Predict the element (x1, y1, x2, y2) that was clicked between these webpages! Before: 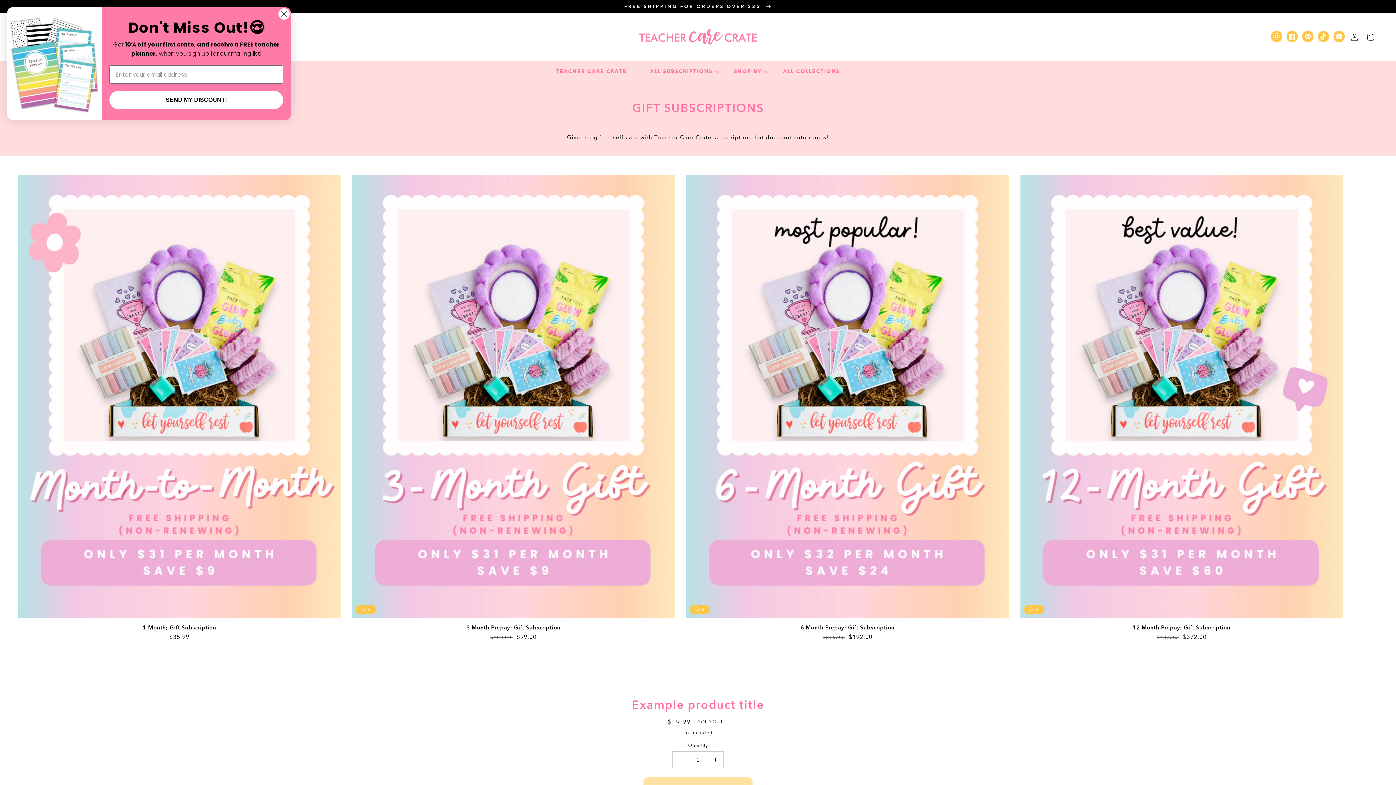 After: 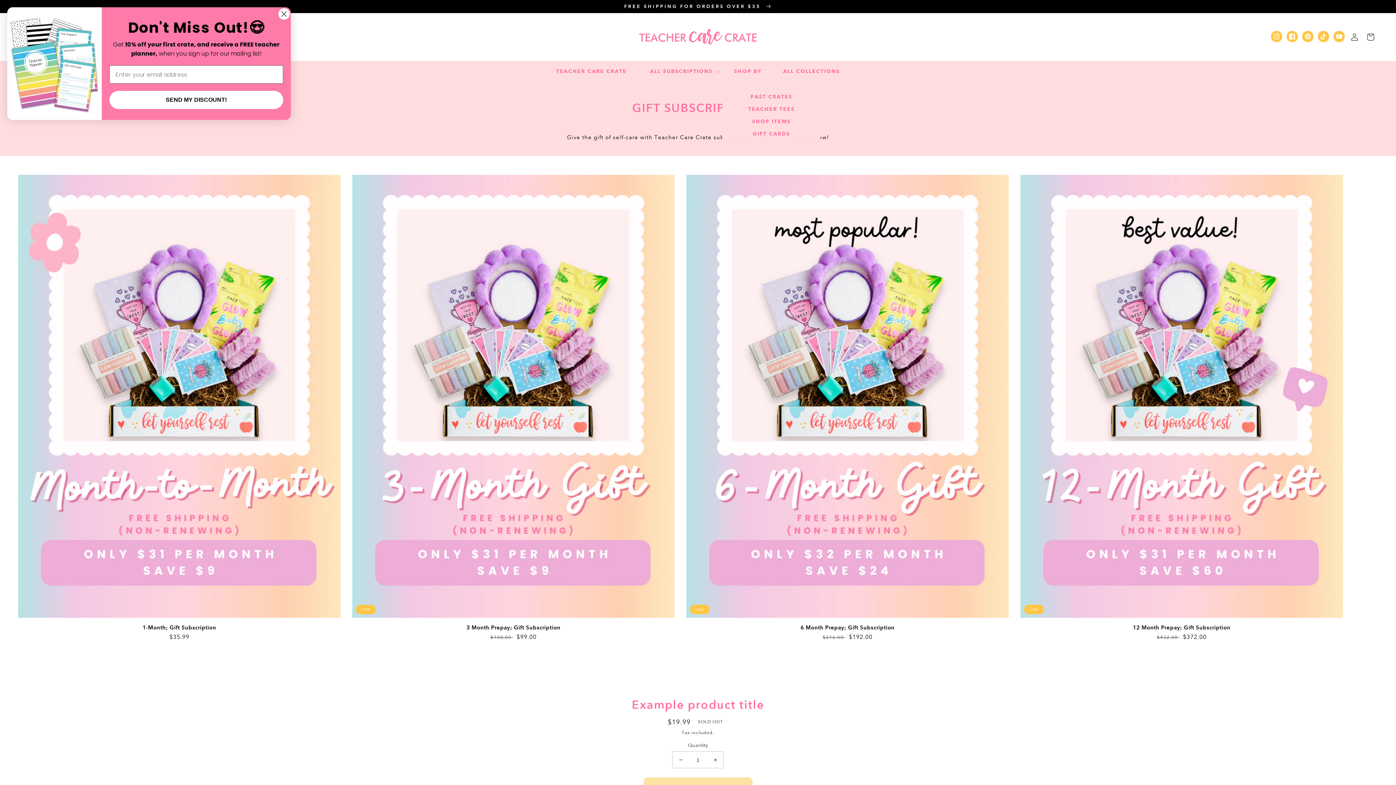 Action: label: SHOP BY bbox: (722, 63, 771, 79)